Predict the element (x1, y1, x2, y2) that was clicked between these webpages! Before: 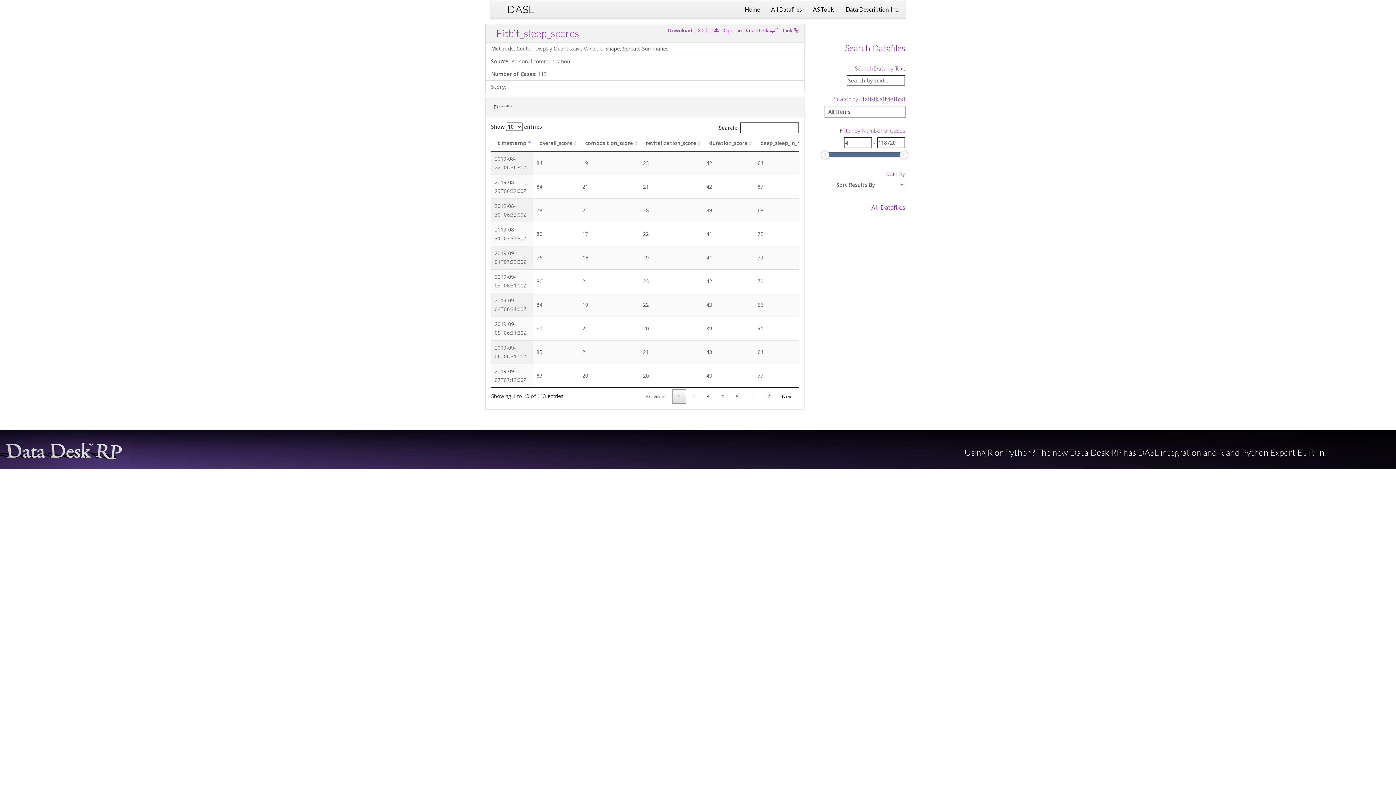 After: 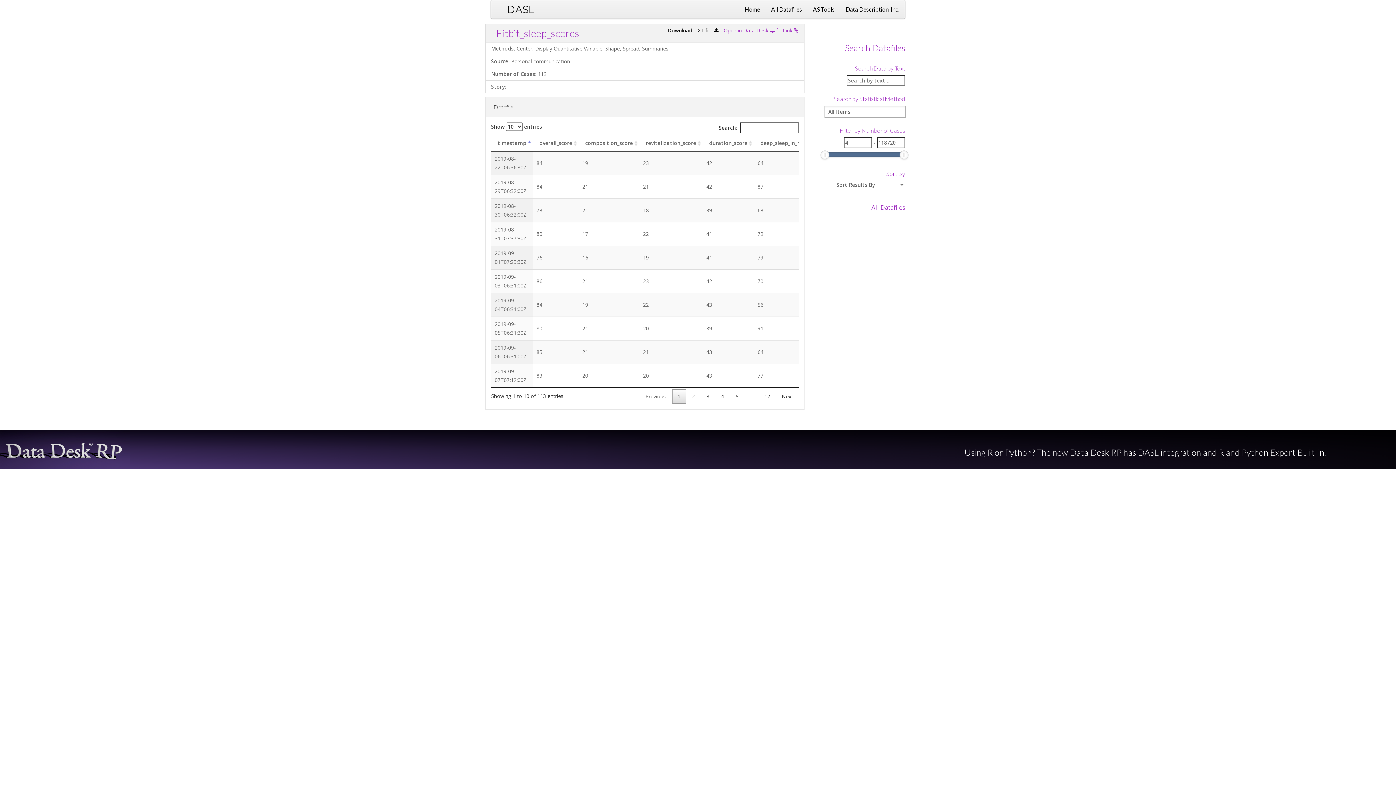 Action: label: Download .TXT file  bbox: (667, 25, 718, 35)